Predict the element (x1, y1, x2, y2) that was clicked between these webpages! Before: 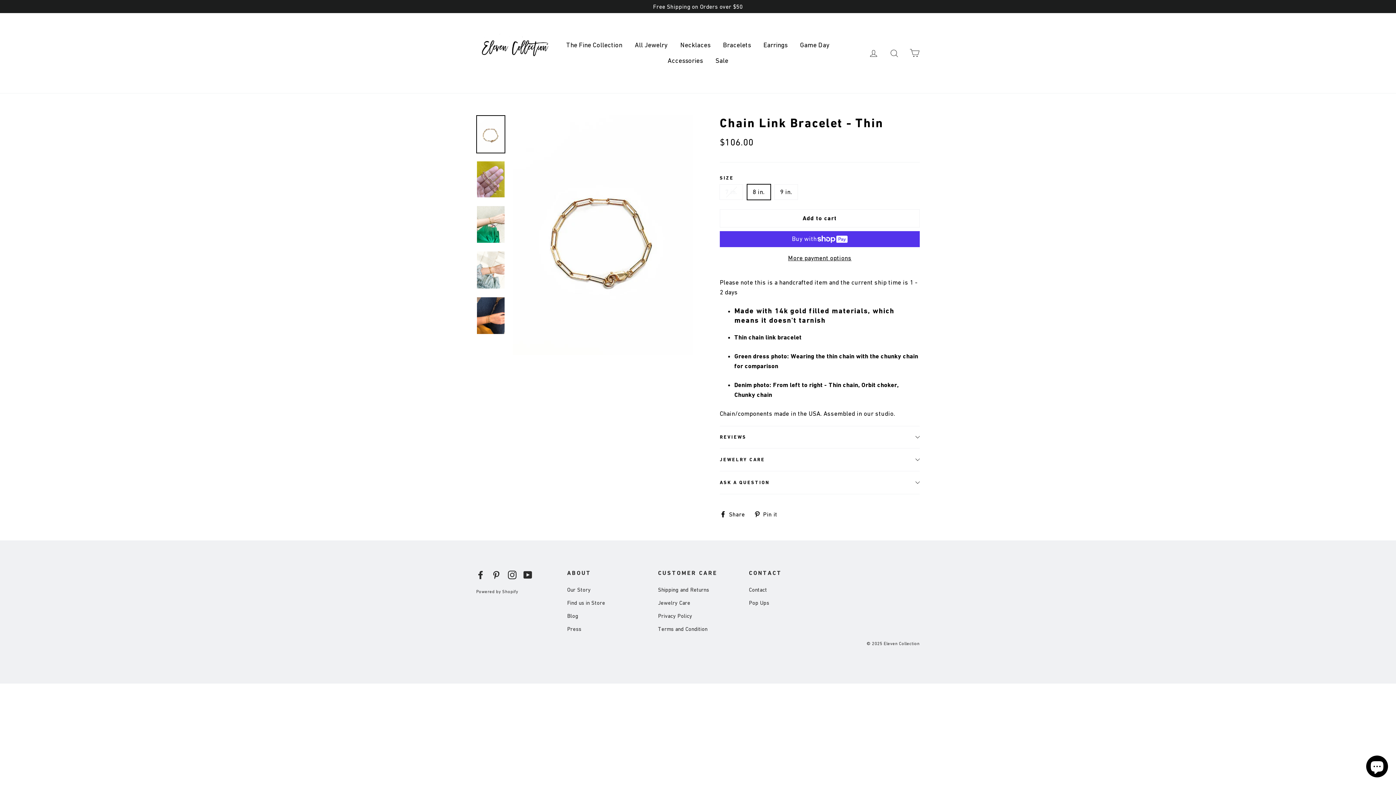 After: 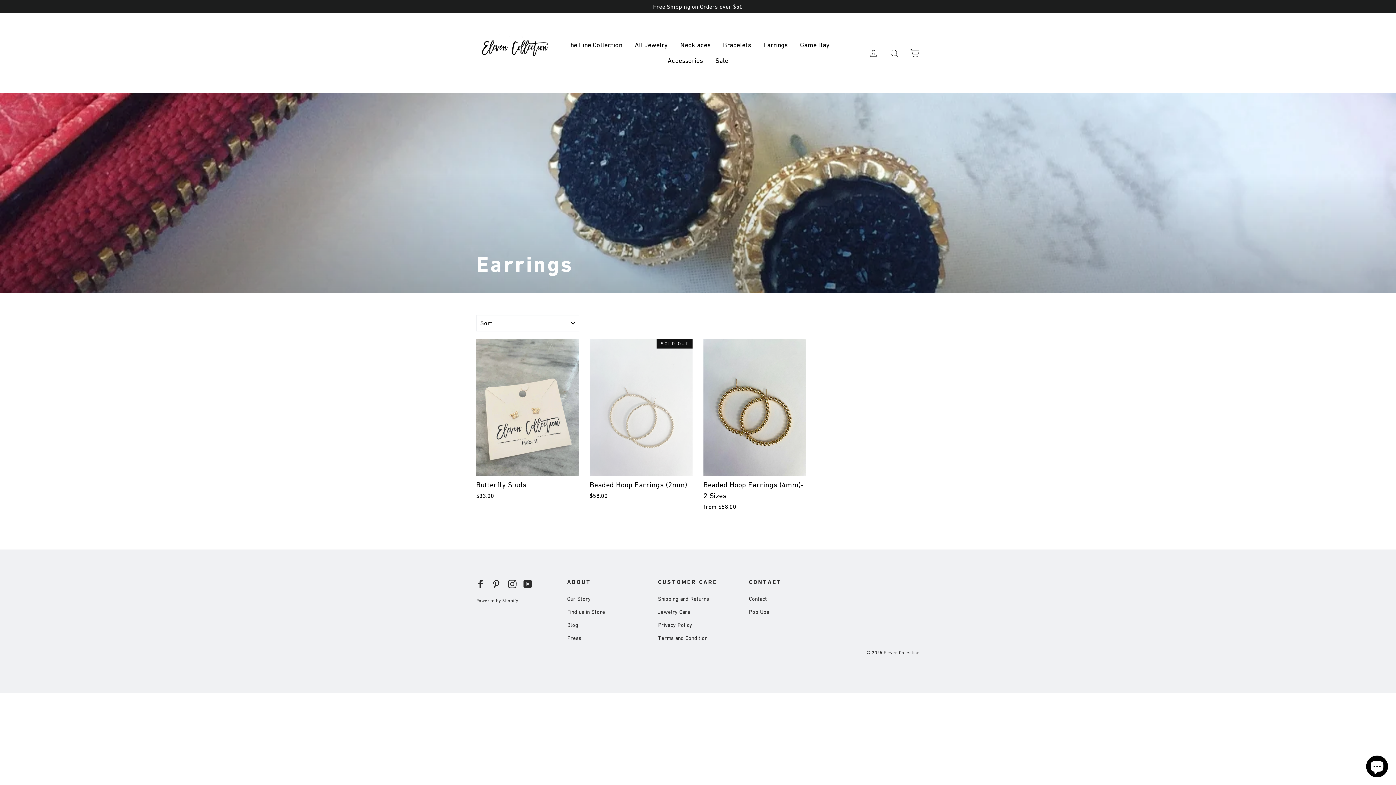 Action: label: Earrings bbox: (758, 37, 793, 53)